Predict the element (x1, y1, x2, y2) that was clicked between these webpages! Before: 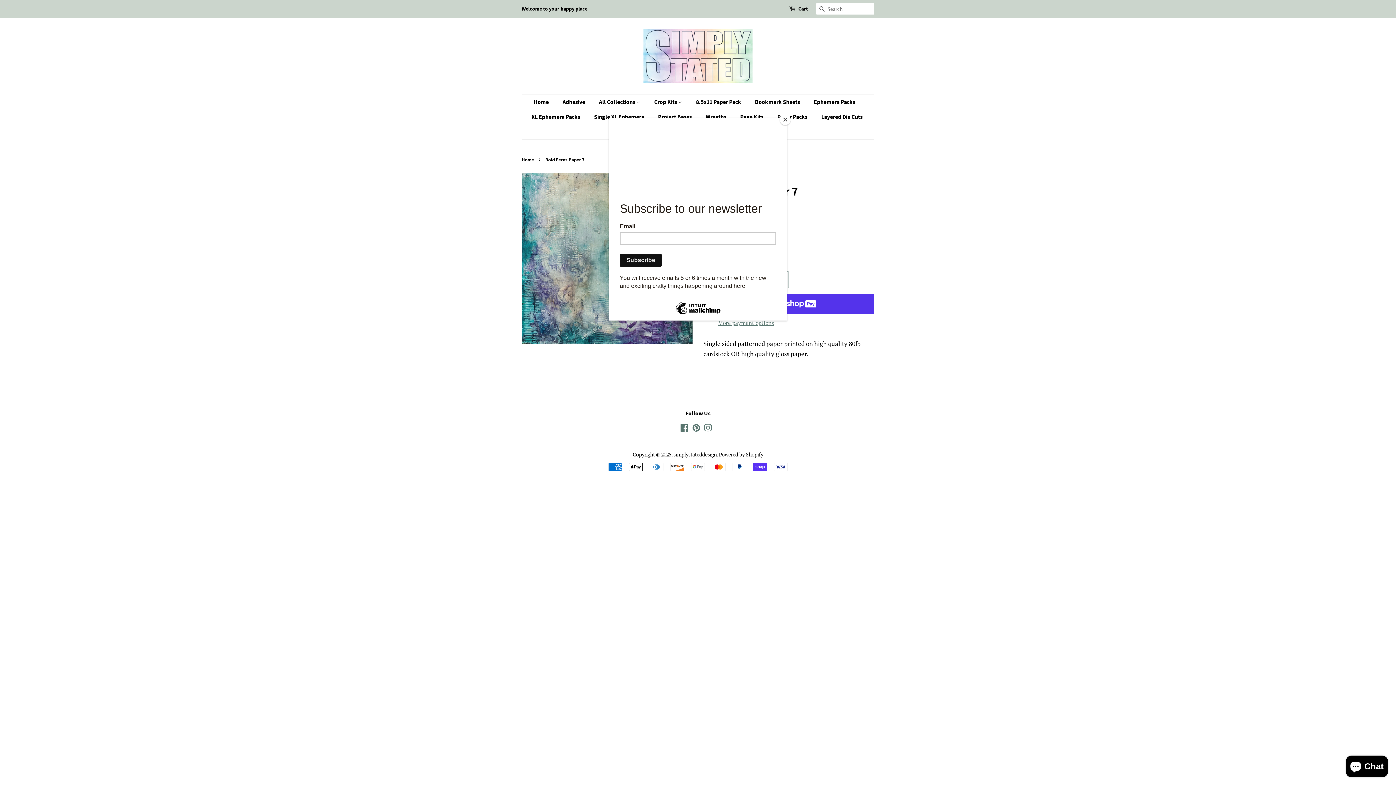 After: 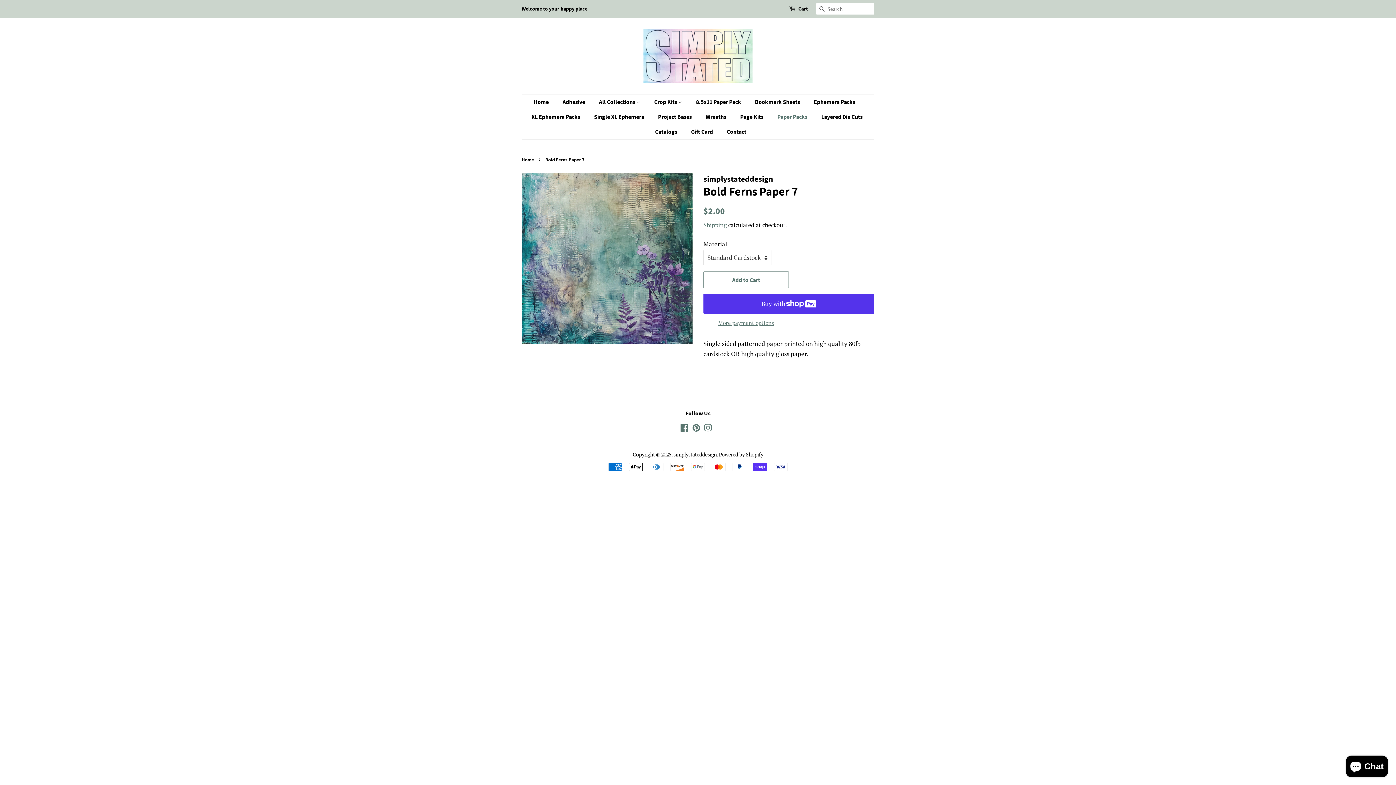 Action: bbox: (780, 114, 790, 125) label: Close